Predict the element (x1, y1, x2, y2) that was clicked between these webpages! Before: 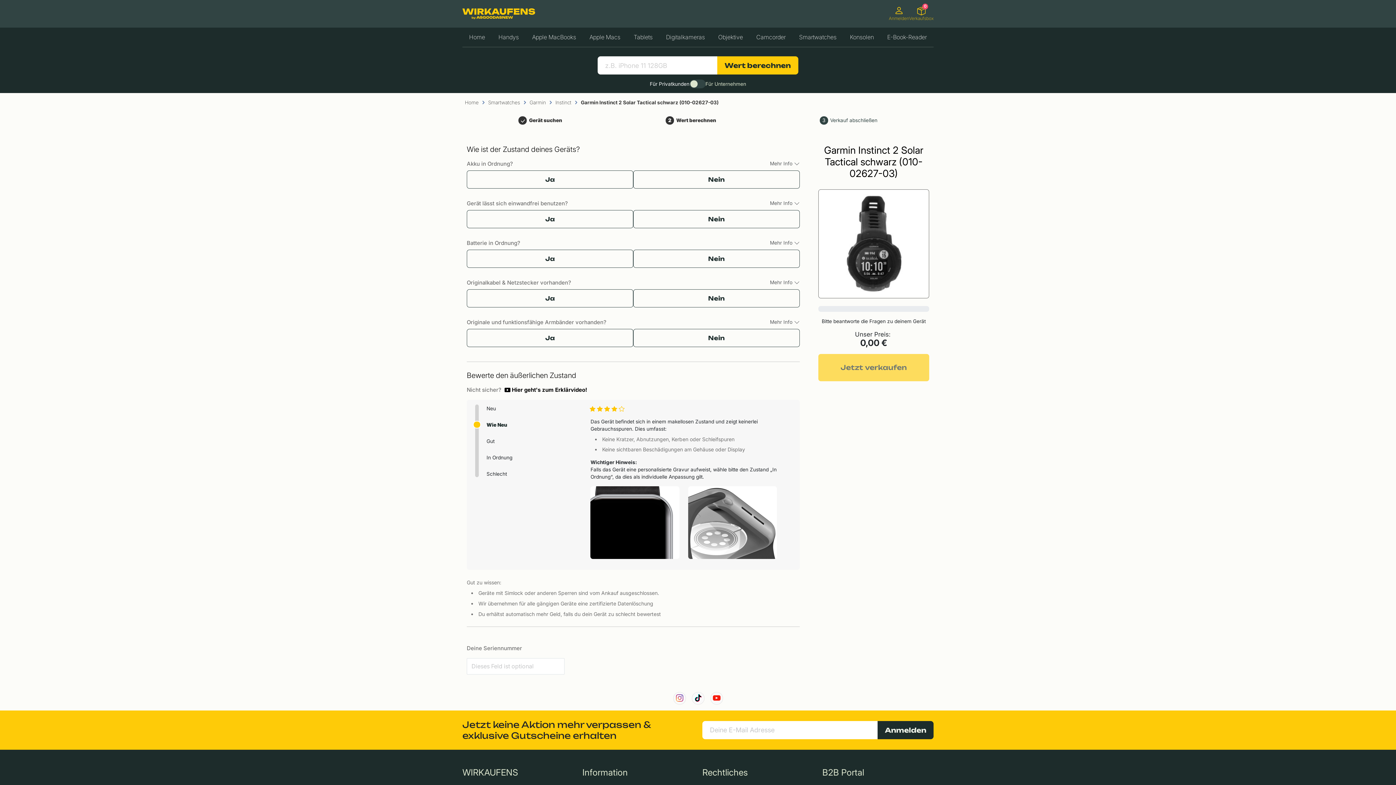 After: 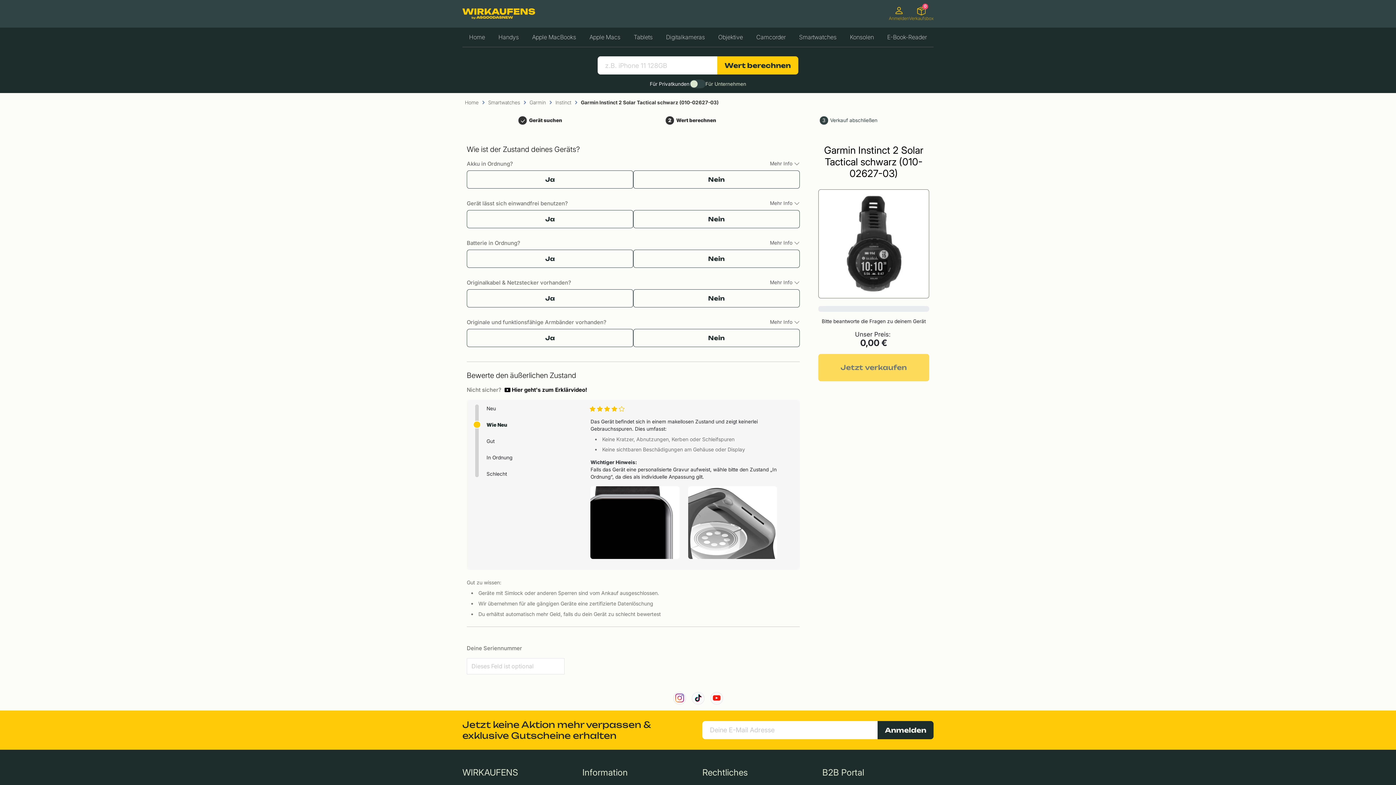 Action: bbox: (670, 604, 688, 617) label: link to our instagram channel